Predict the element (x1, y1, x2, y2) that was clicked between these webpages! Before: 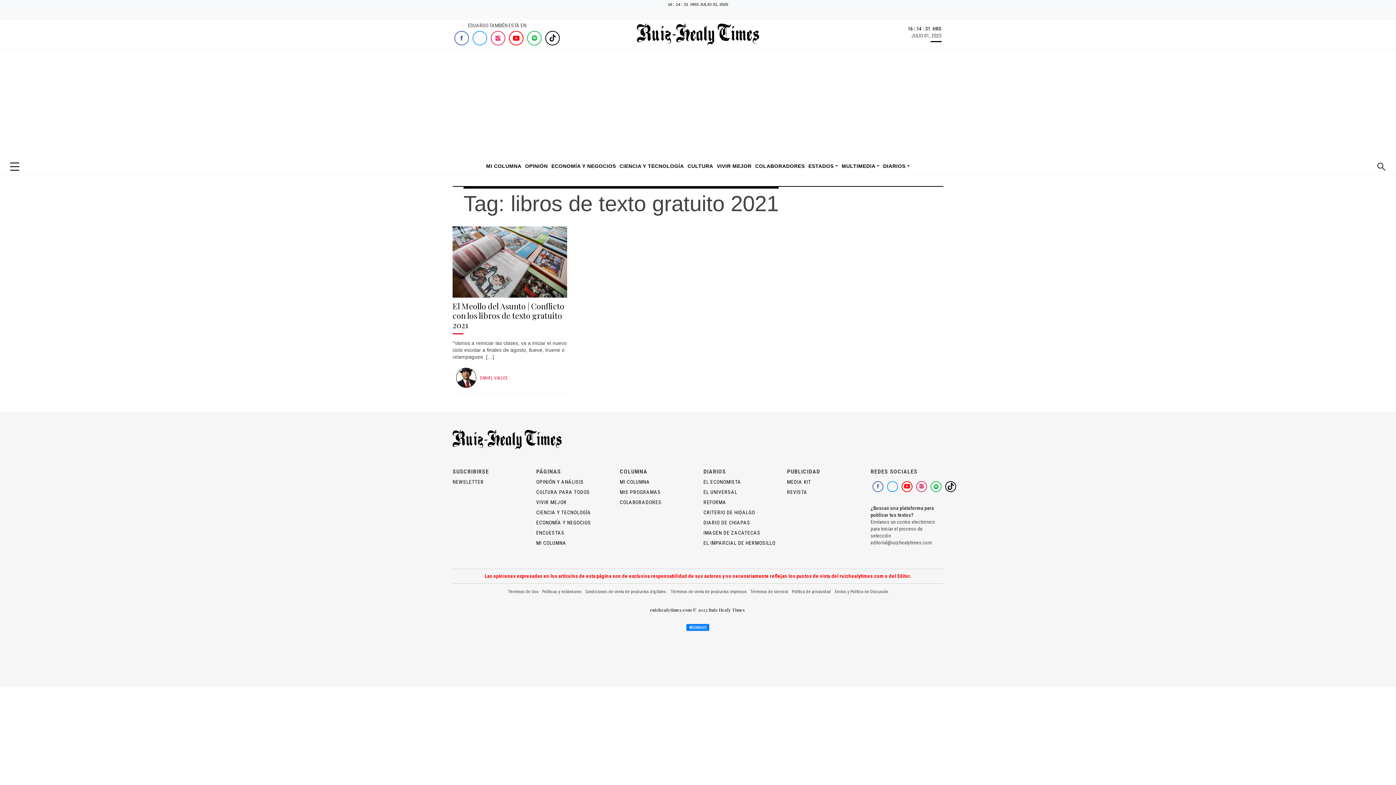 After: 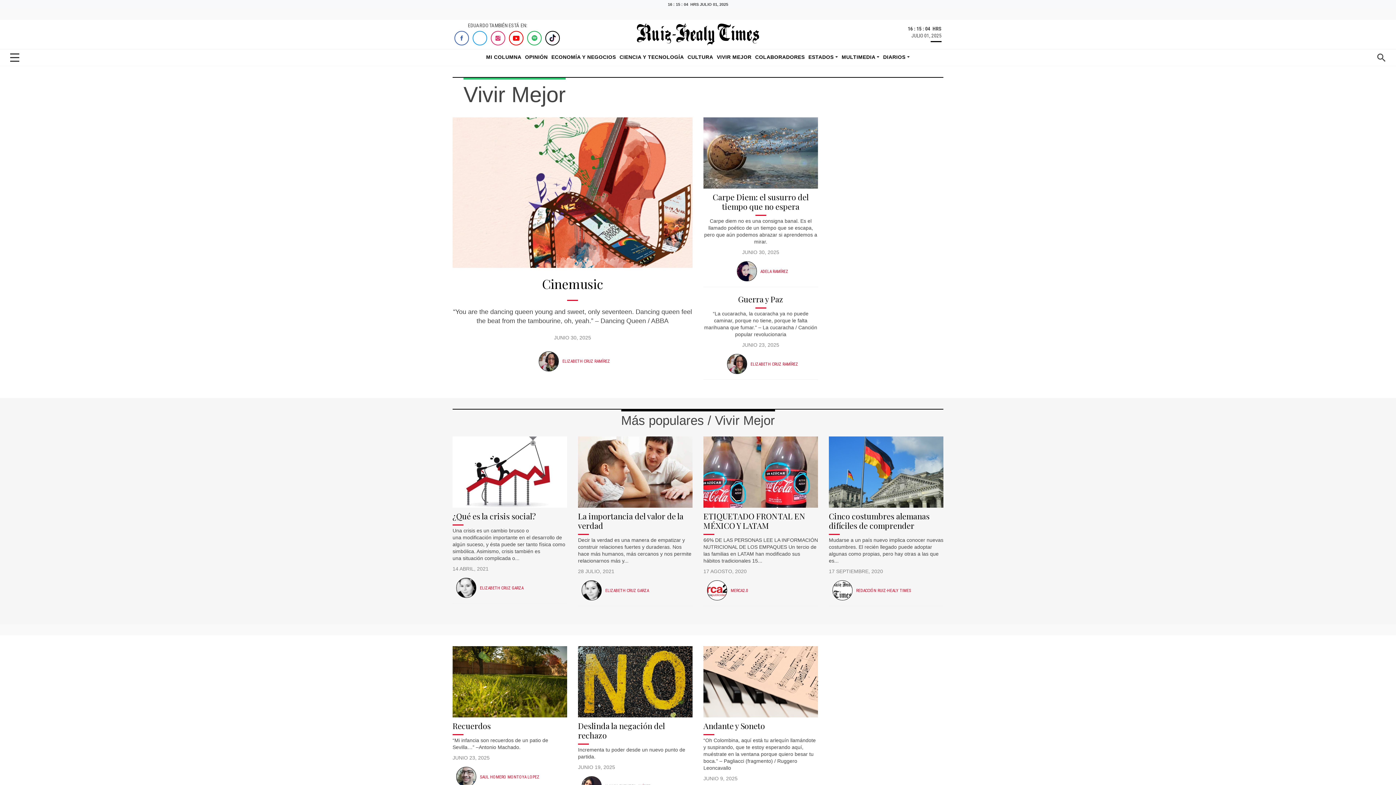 Action: label: VIVIR MEJOR
 bbox: (536, 499, 566, 505)